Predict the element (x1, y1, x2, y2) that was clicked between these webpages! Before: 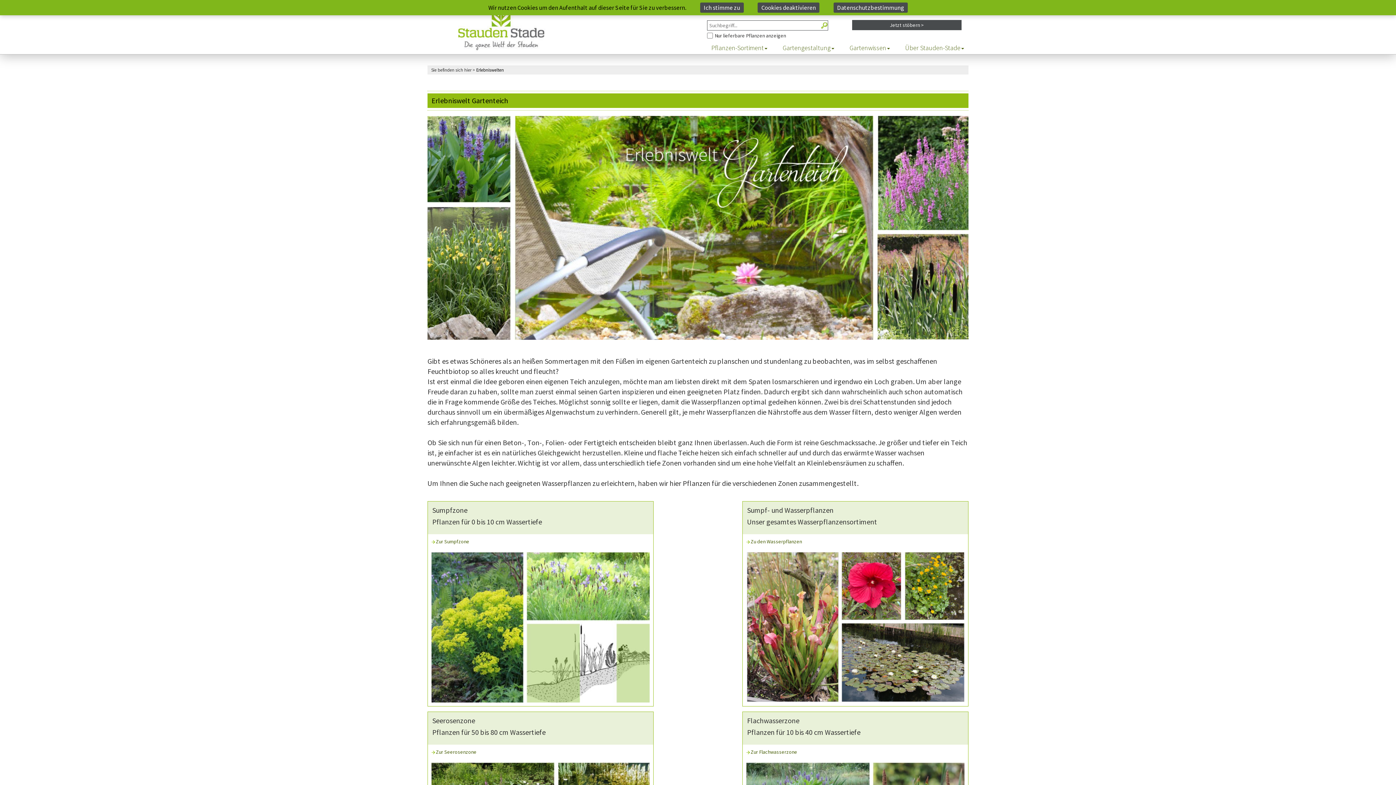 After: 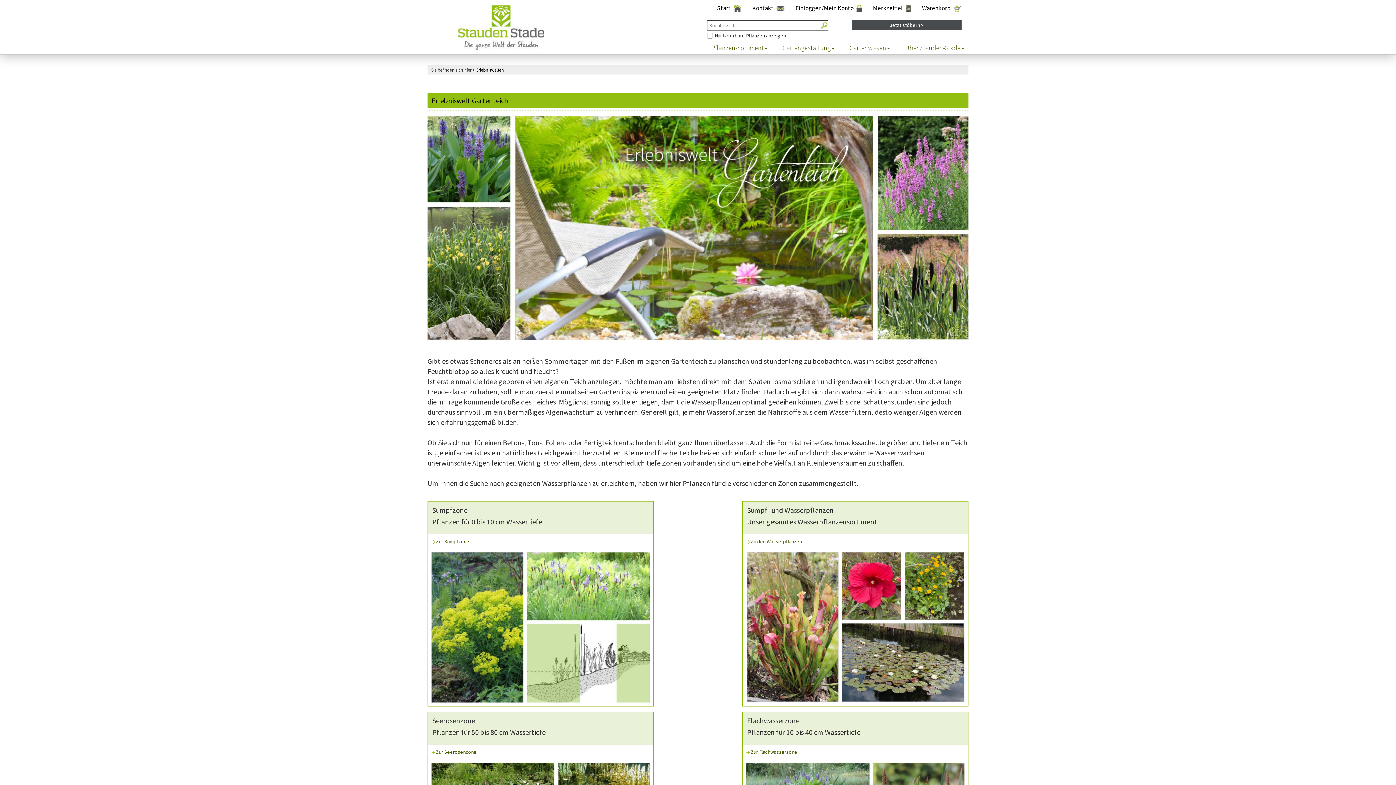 Action: bbox: (700, 2, 743, 12) label: Ich stimme zu